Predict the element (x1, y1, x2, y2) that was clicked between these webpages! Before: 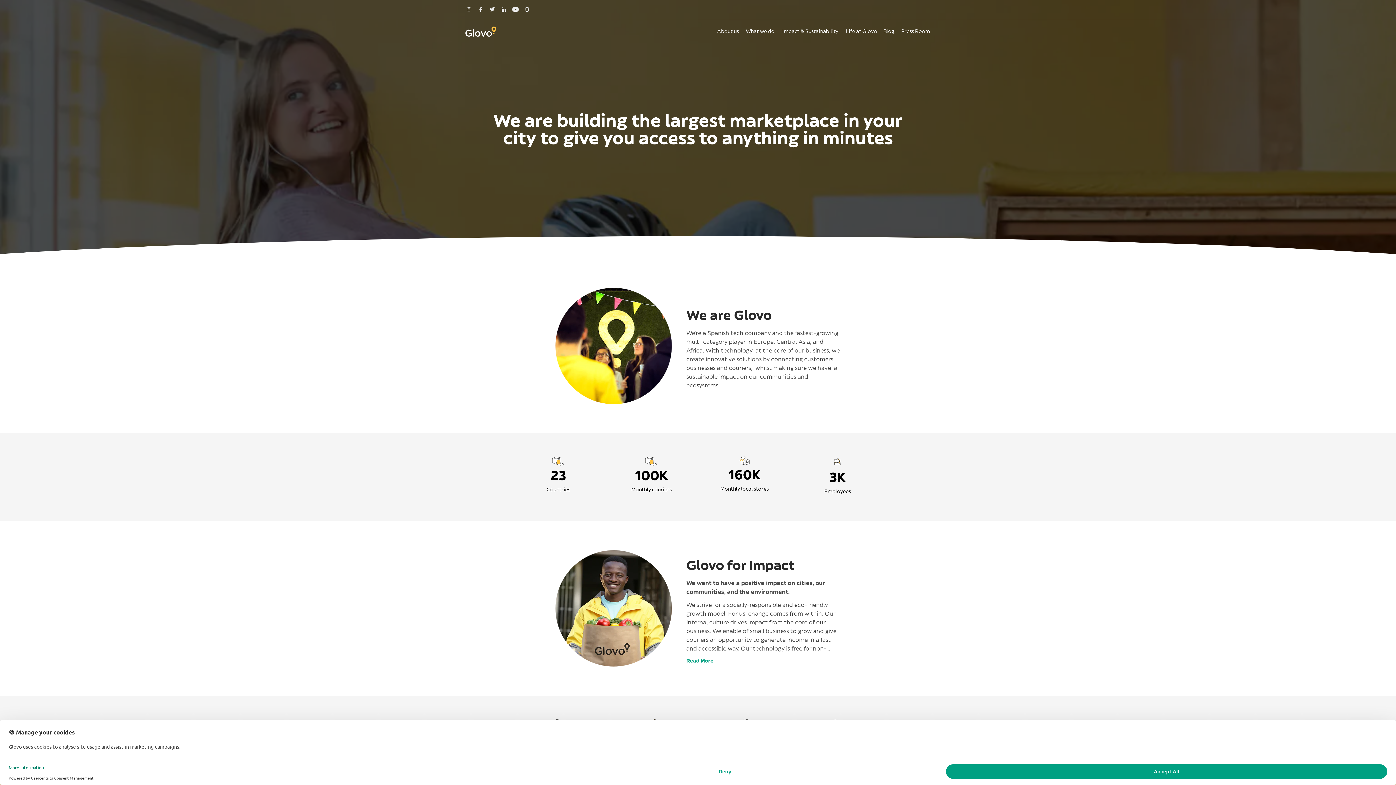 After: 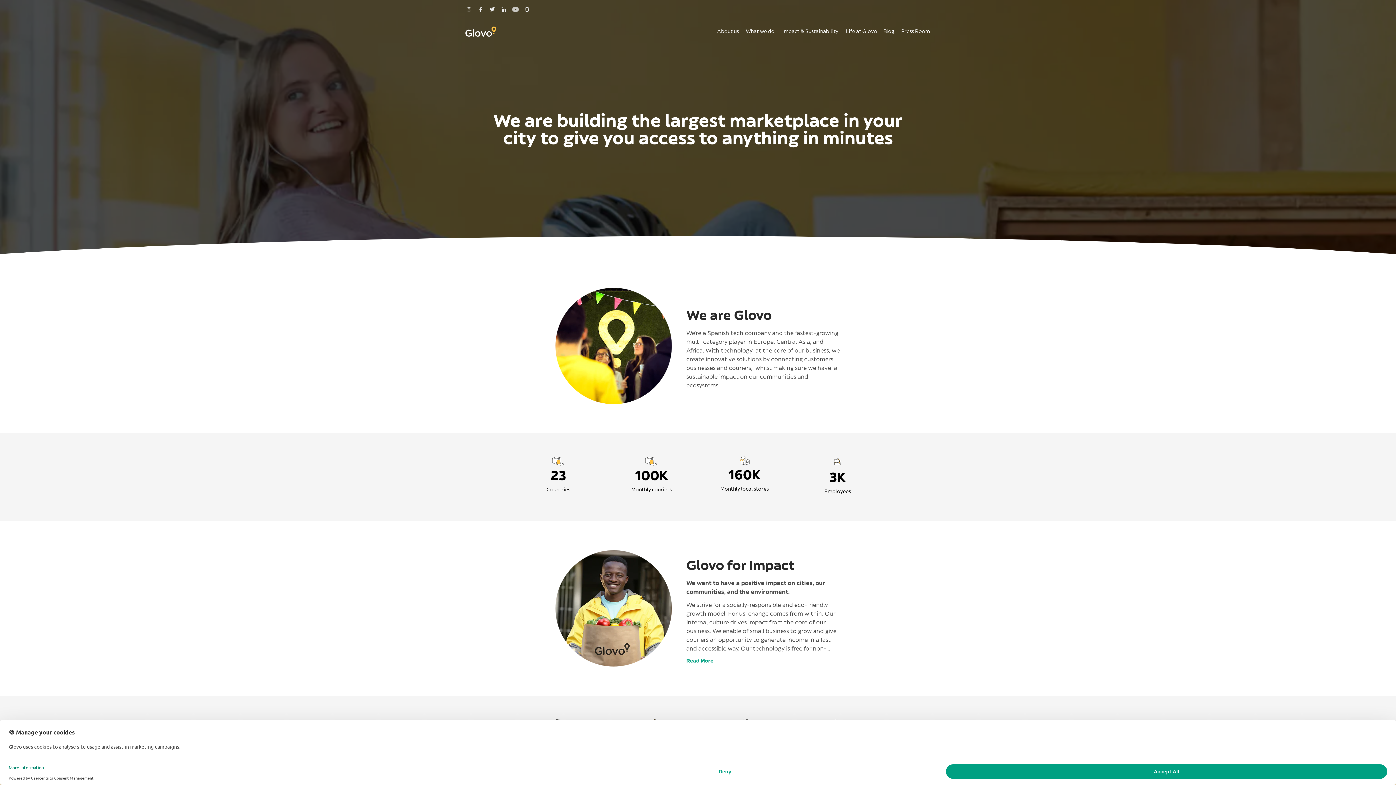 Action: bbox: (512, 5, 519, 13)